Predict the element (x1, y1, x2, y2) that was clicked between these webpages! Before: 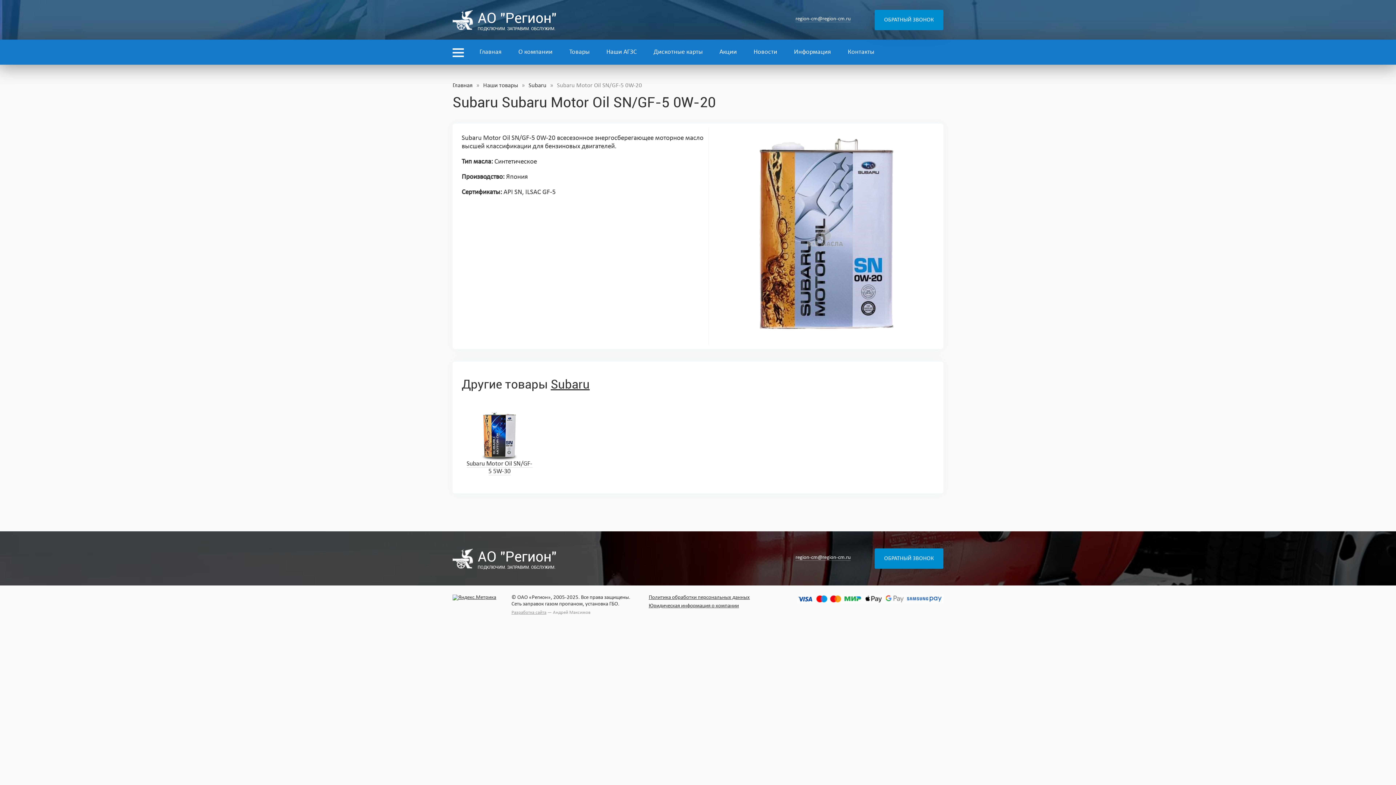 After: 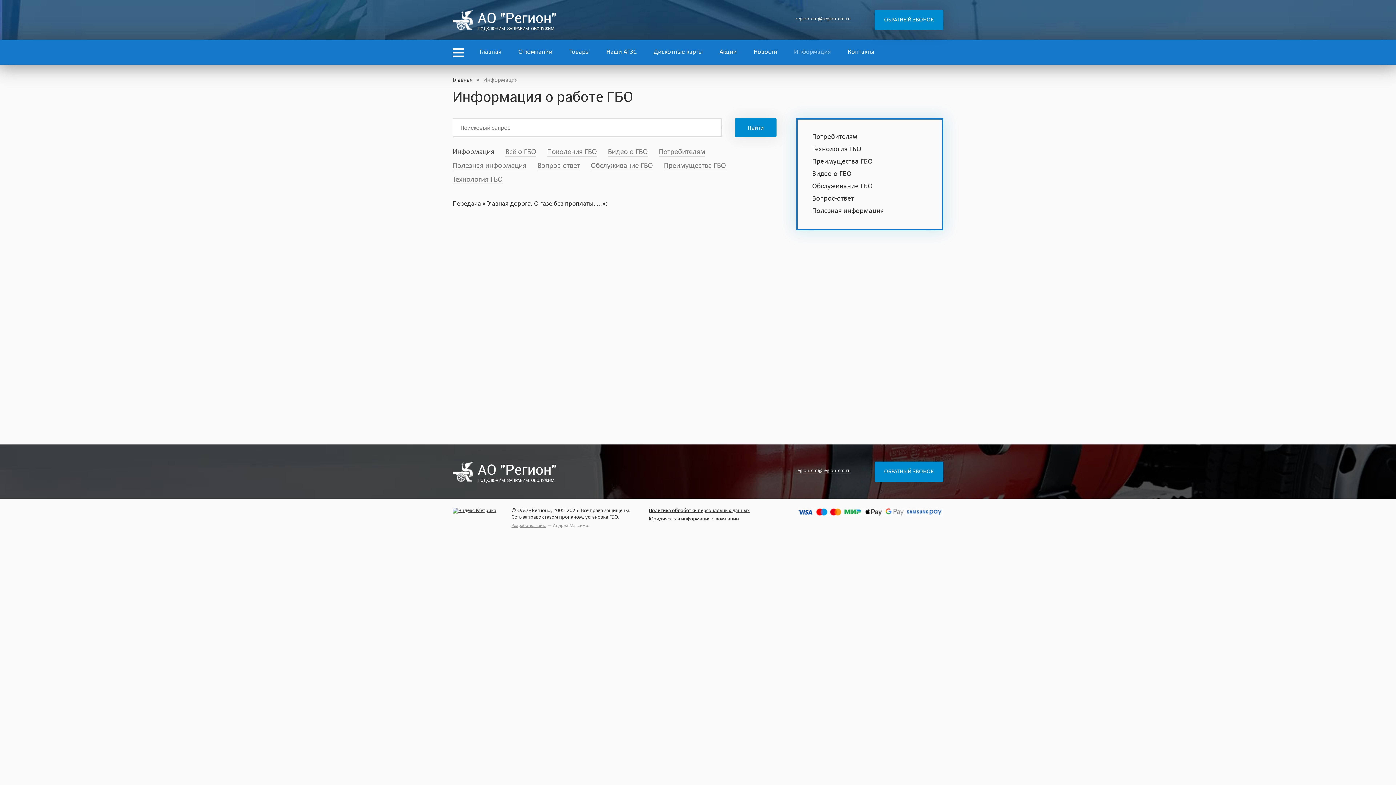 Action: bbox: (785, 39, 839, 64) label: Информация